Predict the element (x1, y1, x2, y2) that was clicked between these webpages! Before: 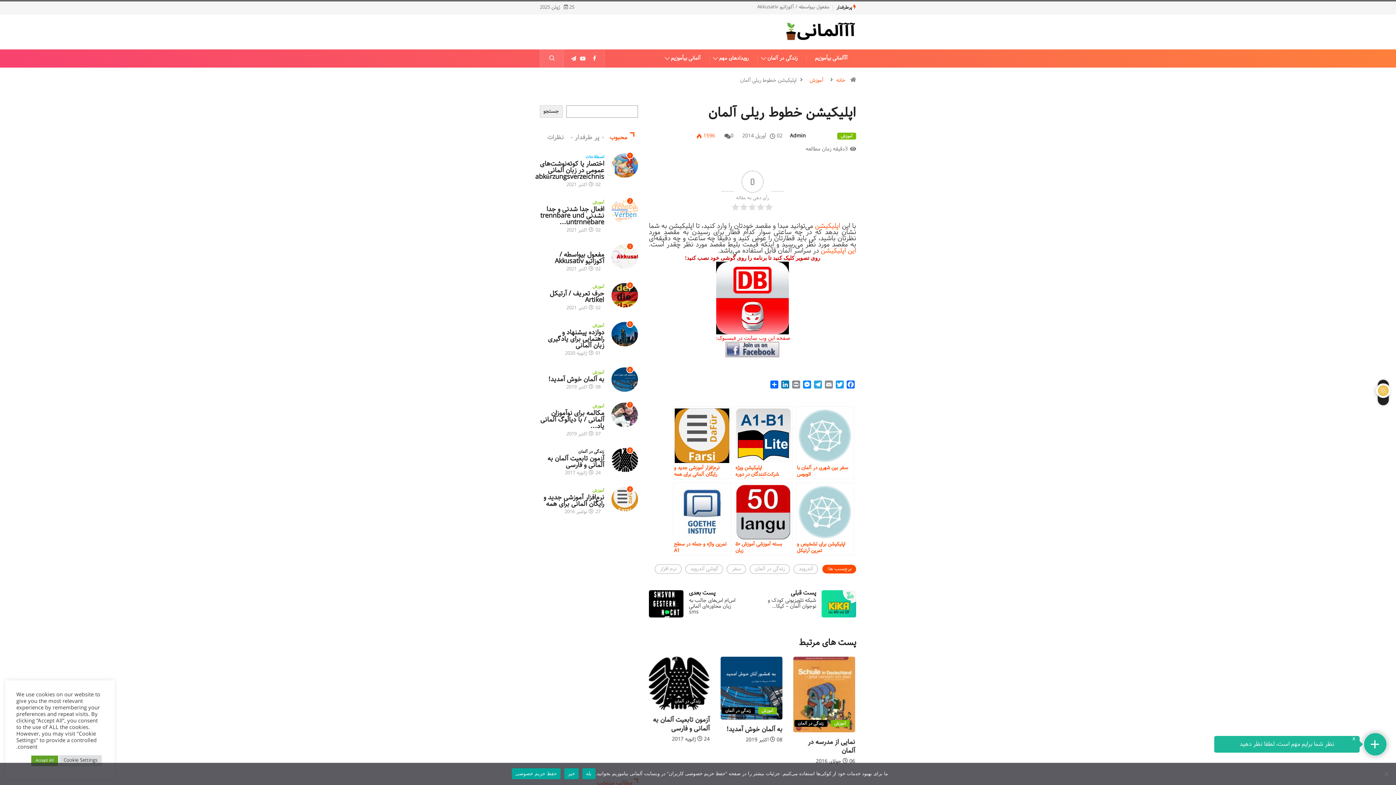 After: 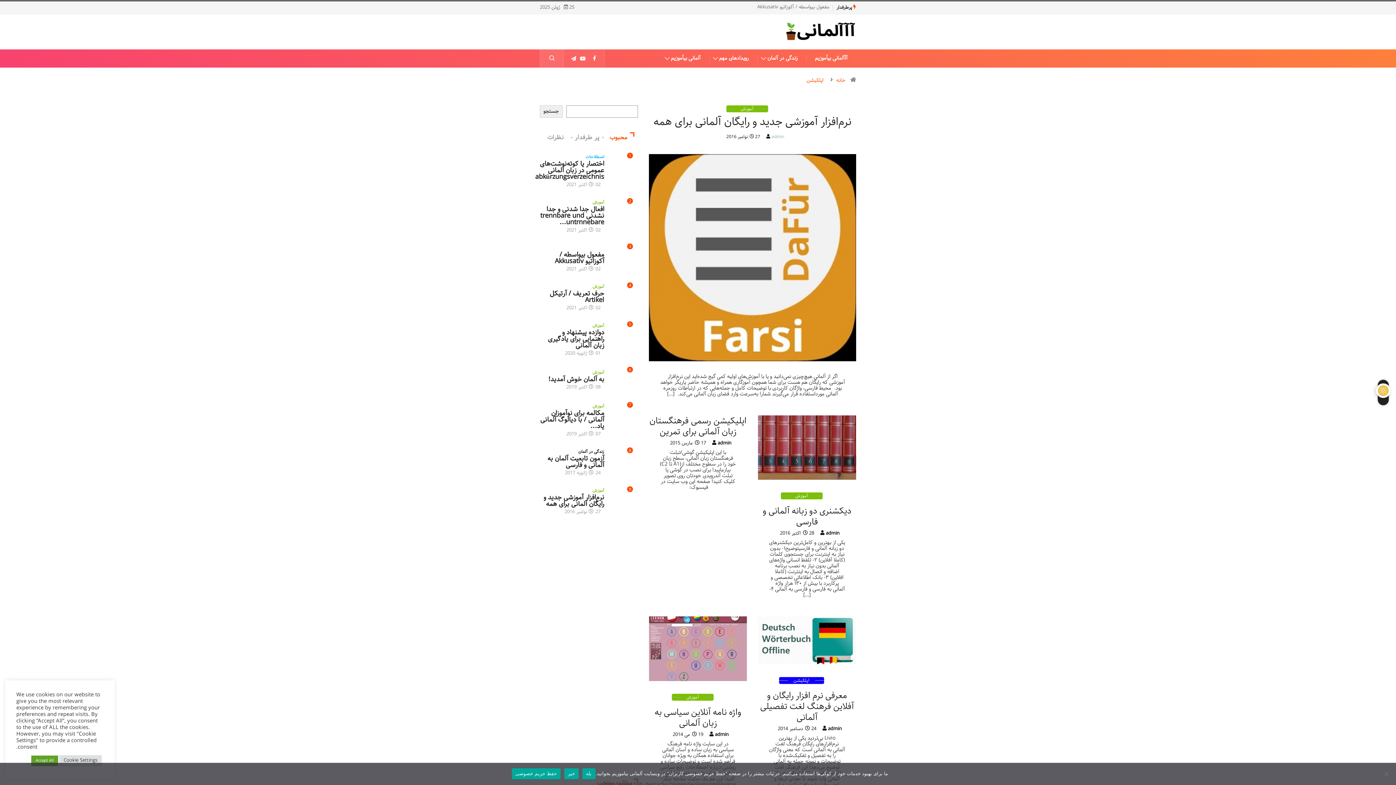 Action: bbox: (733, 706, 755, 713) label: اپلکیشن